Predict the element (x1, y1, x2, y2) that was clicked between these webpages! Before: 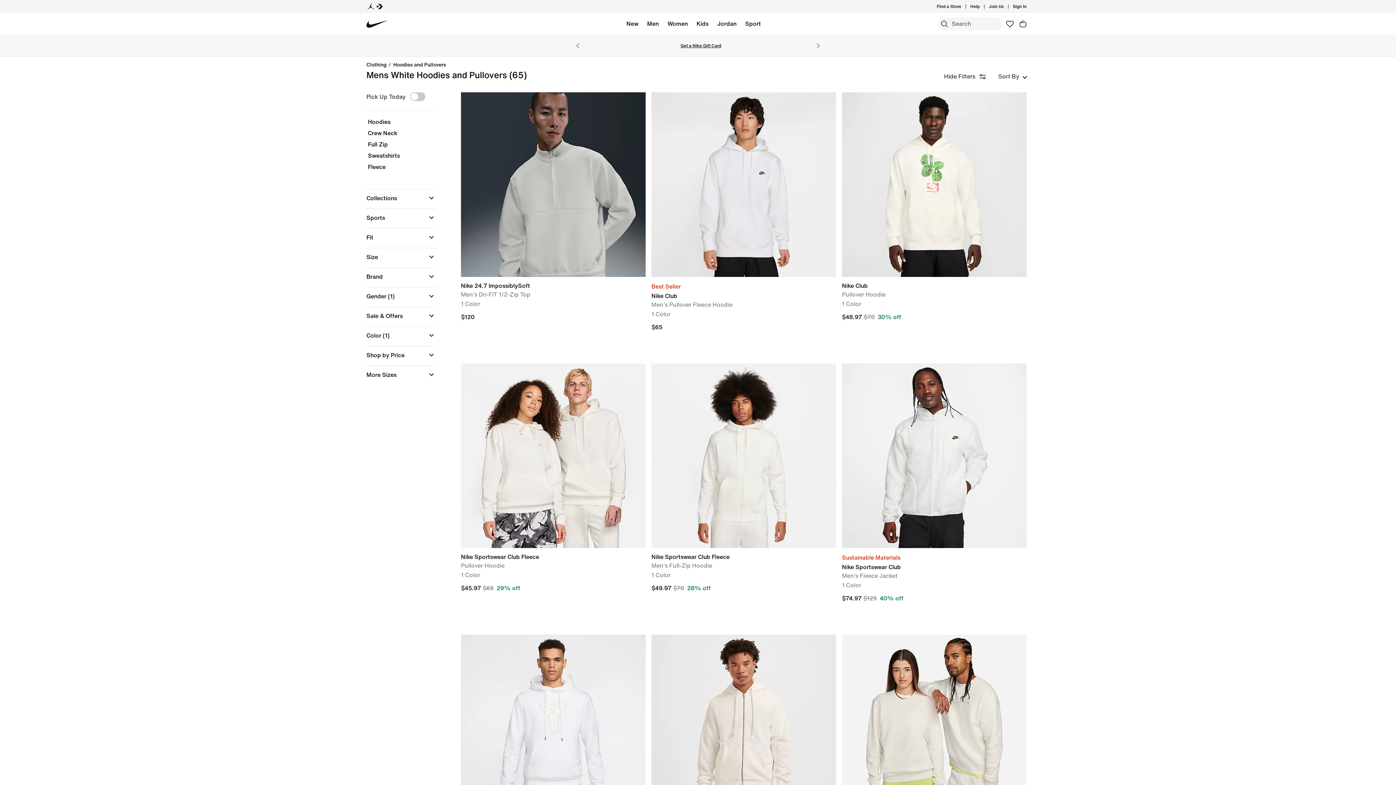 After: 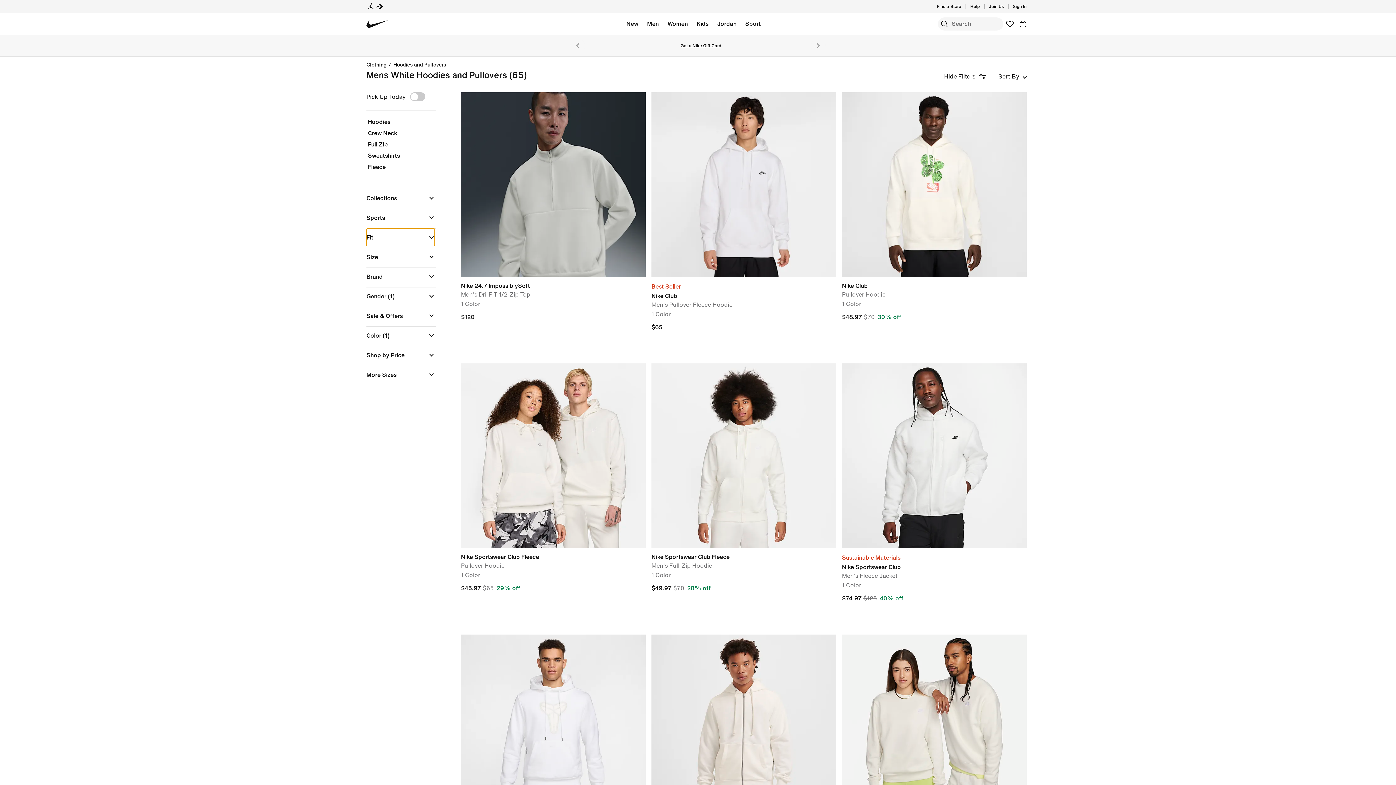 Action: bbox: (366, 228, 434, 246) label: Fit